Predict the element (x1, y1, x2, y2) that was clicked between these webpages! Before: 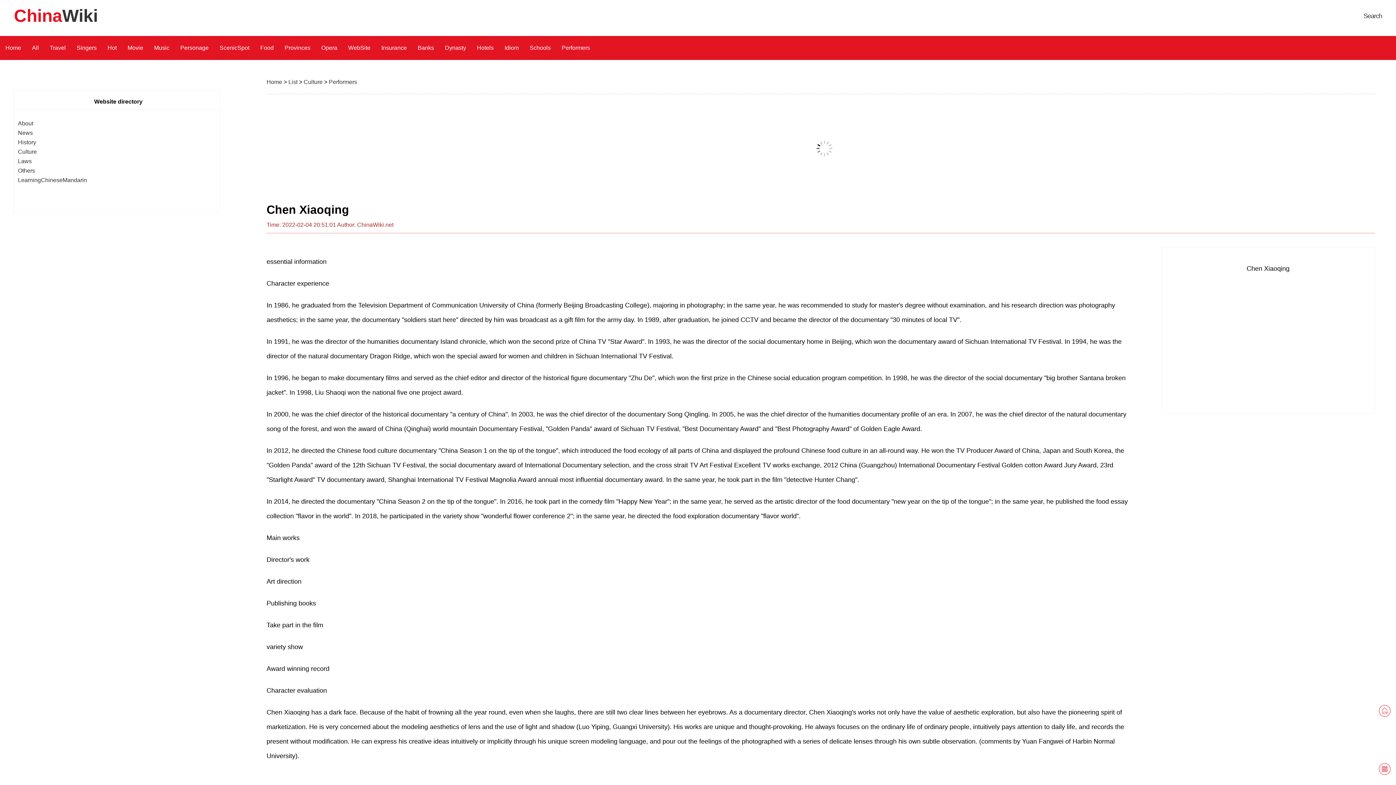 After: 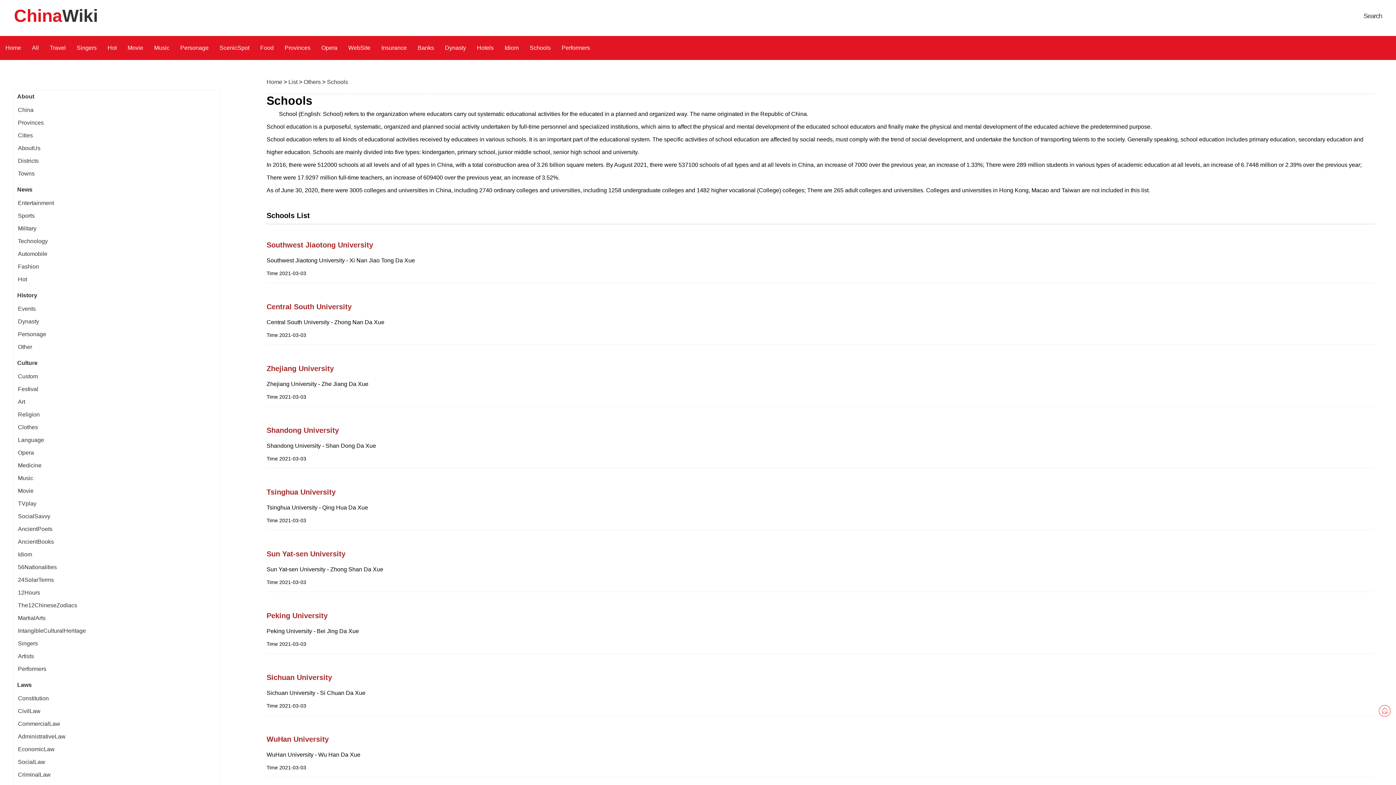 Action: label: Schools bbox: (529, 36, 550, 60)